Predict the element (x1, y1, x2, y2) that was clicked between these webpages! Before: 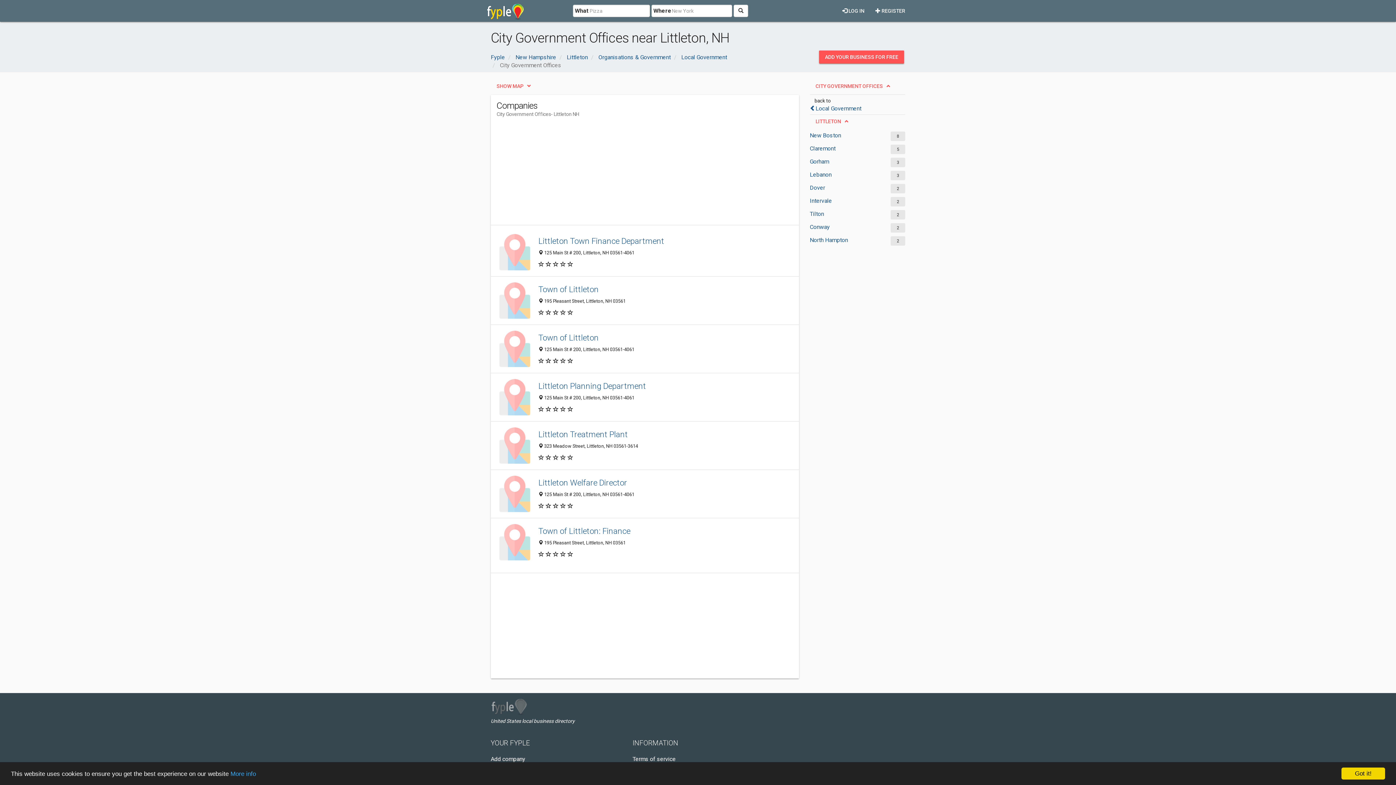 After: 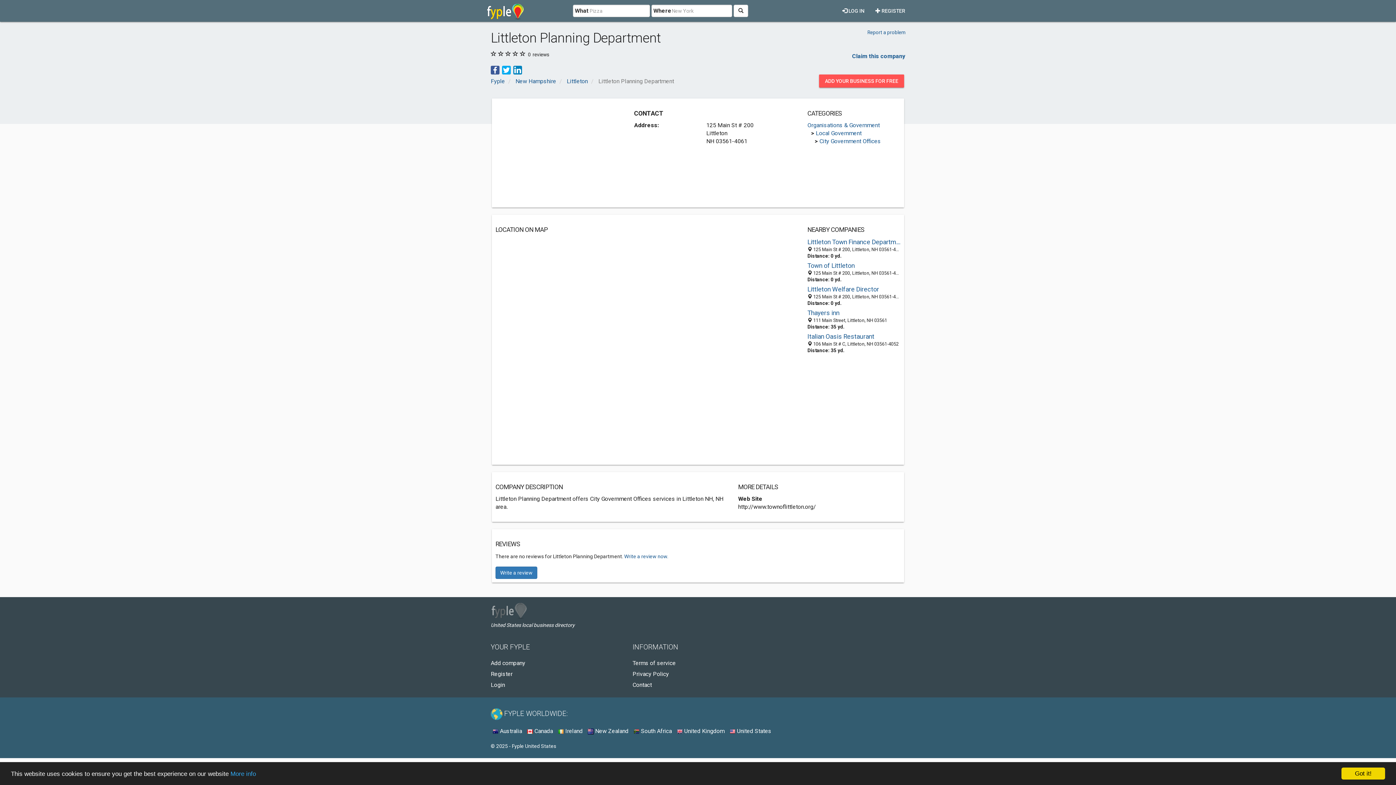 Action: label: Littleton Planning Department bbox: (538, 380, 793, 392)